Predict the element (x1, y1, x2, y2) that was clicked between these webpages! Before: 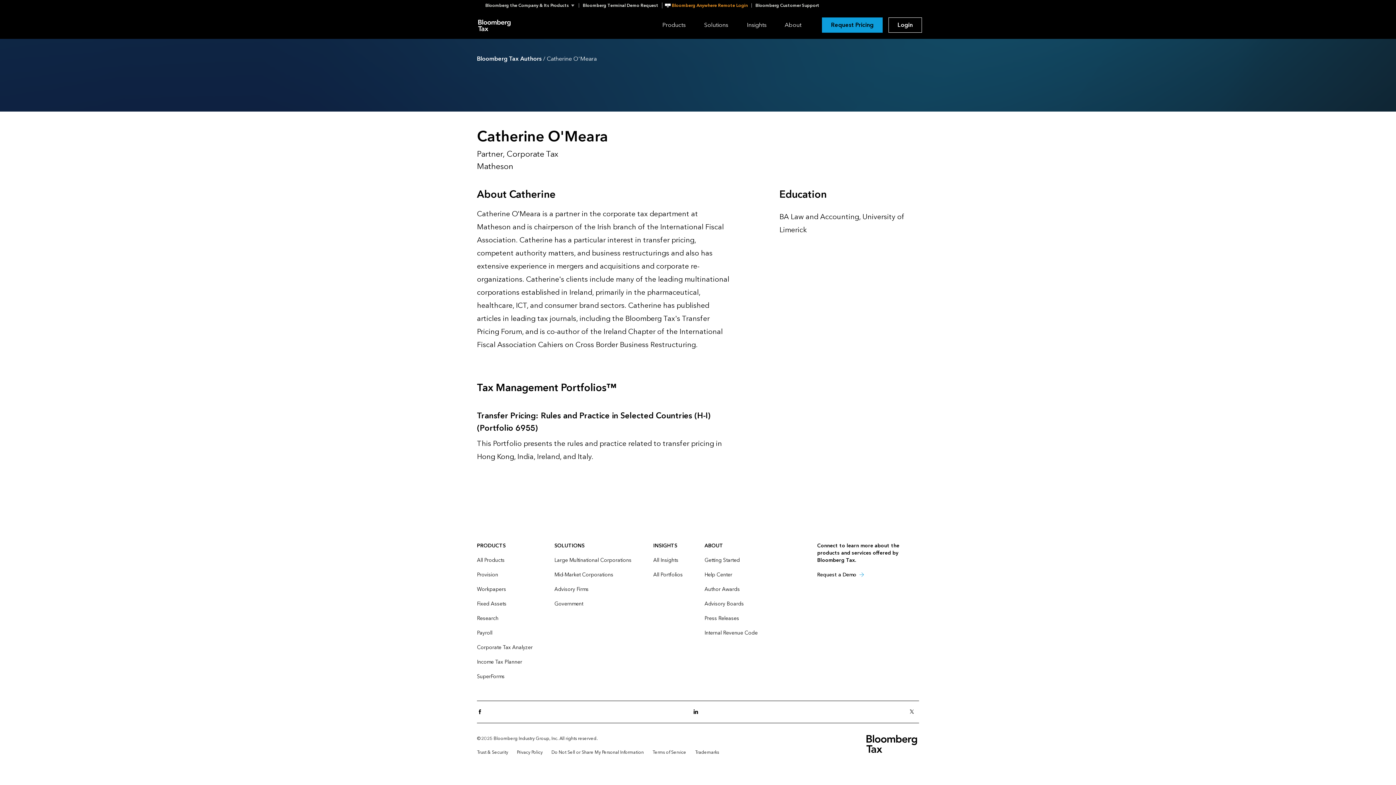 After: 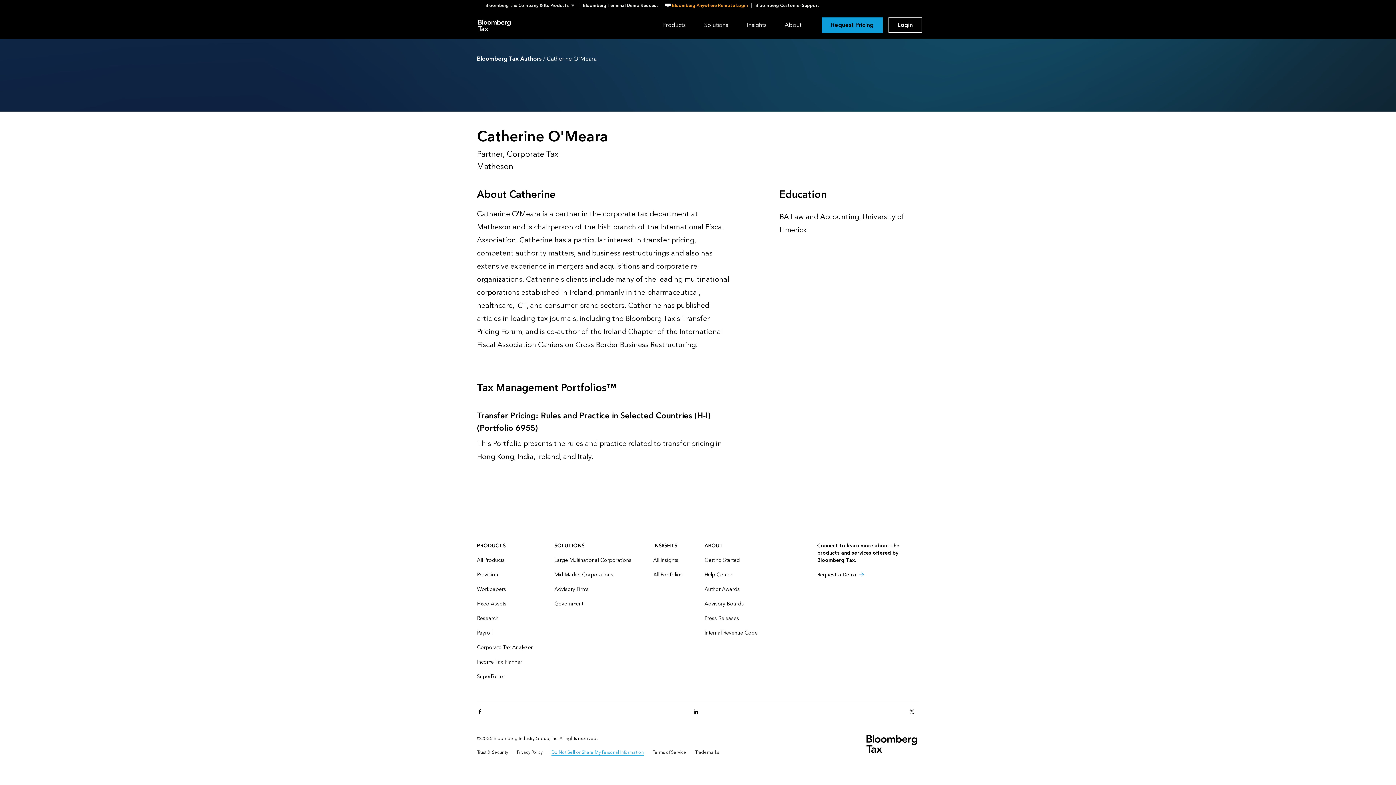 Action: label: Do Not Sell or Share My Personal Information bbox: (551, 749, 644, 755)